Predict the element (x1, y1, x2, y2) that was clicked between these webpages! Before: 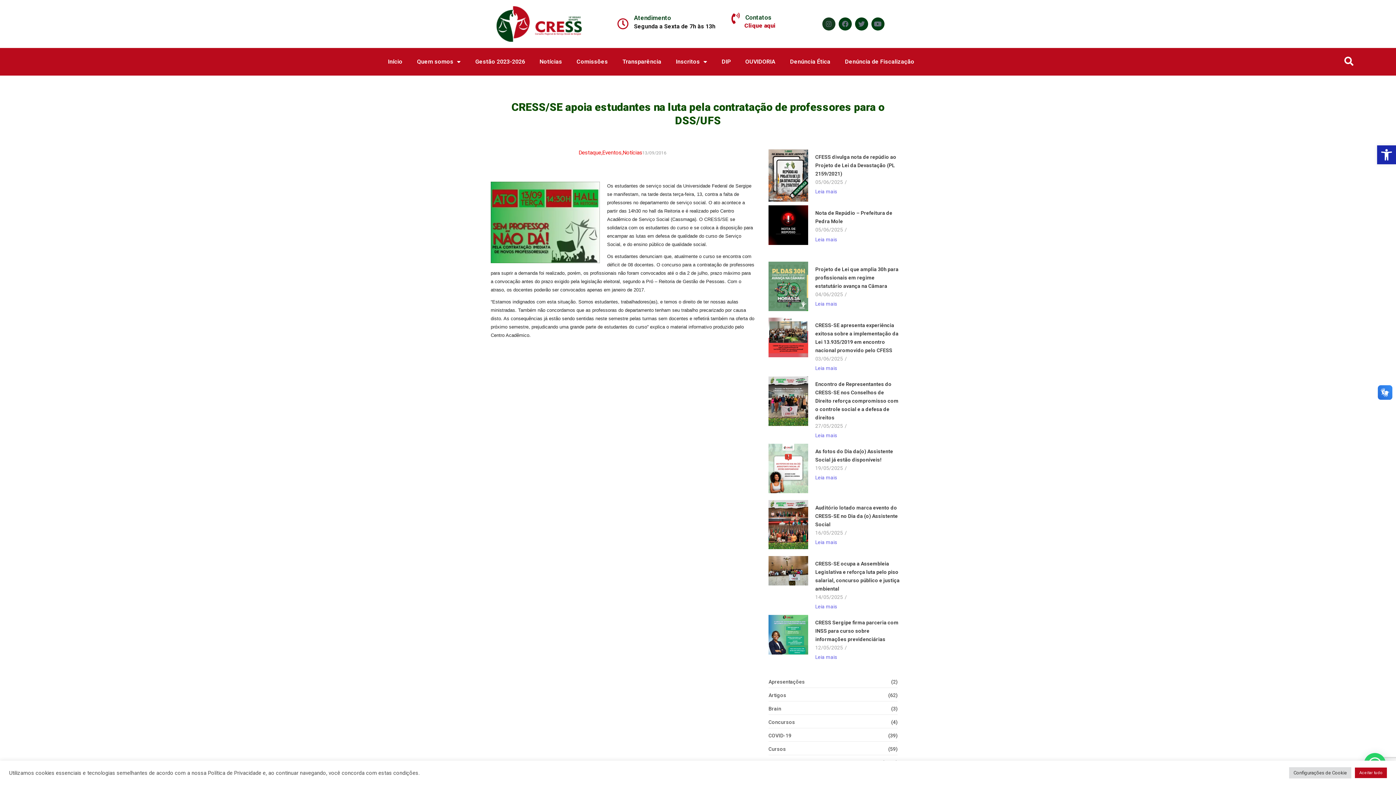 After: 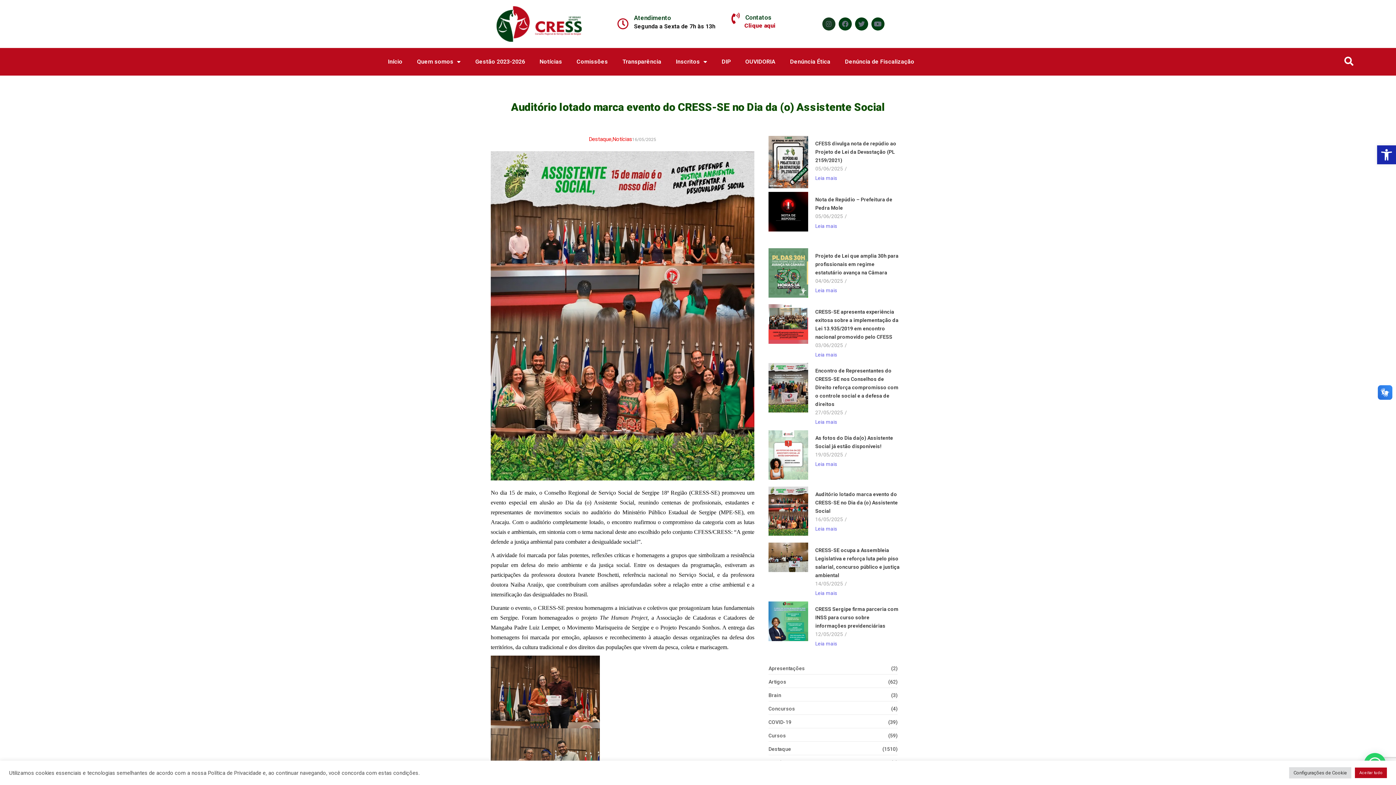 Action: bbox: (815, 538, 837, 546) label: Leia mais